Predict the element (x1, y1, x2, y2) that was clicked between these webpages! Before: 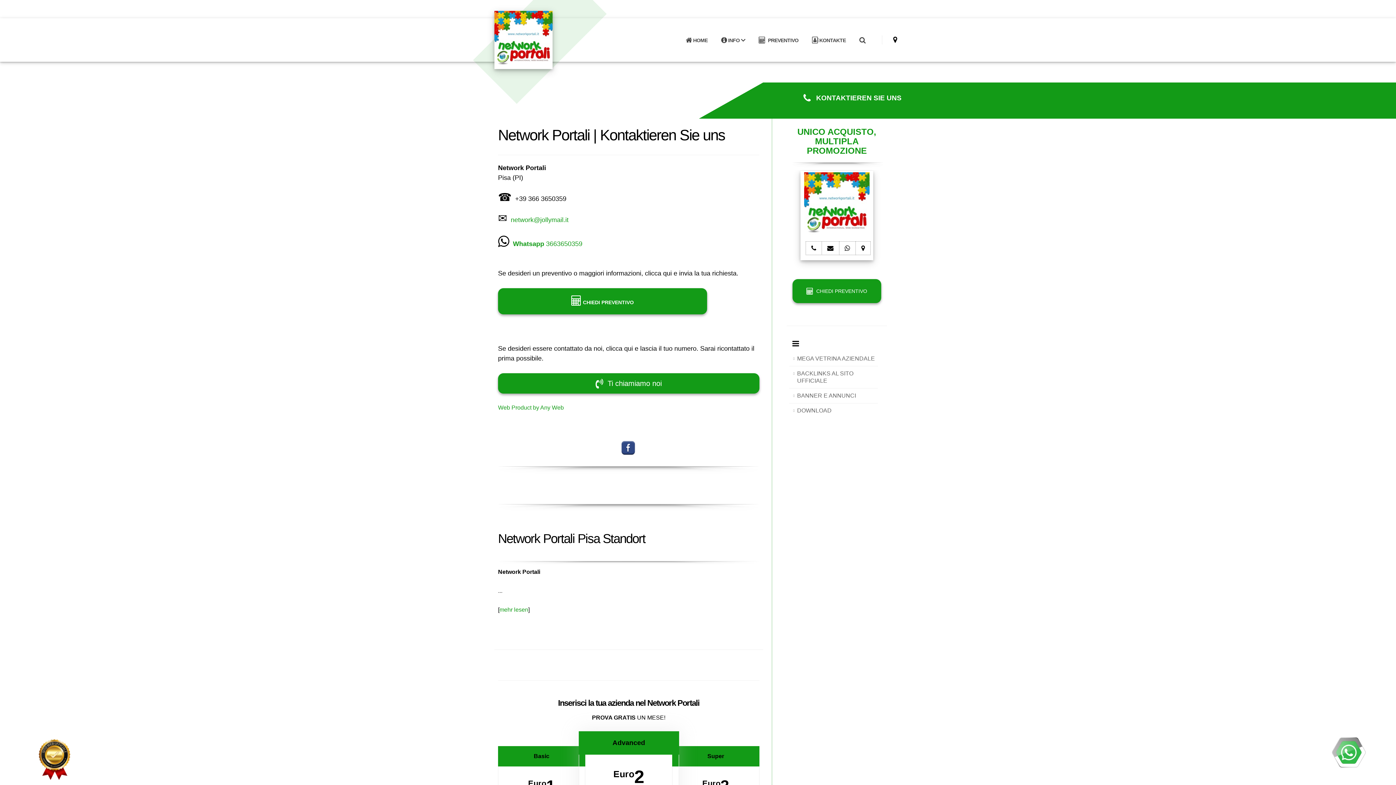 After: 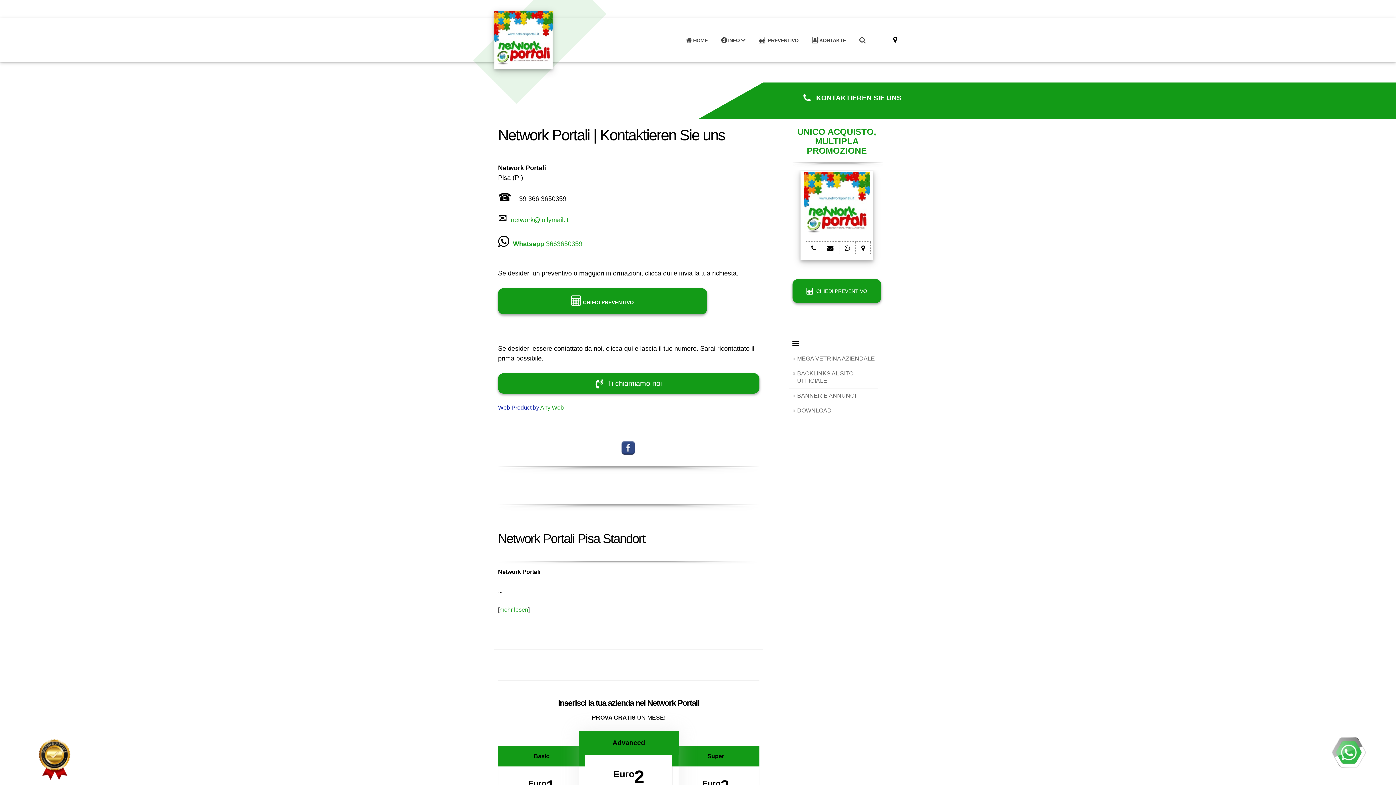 Action: label: Web Product by  bbox: (498, 404, 540, 410)